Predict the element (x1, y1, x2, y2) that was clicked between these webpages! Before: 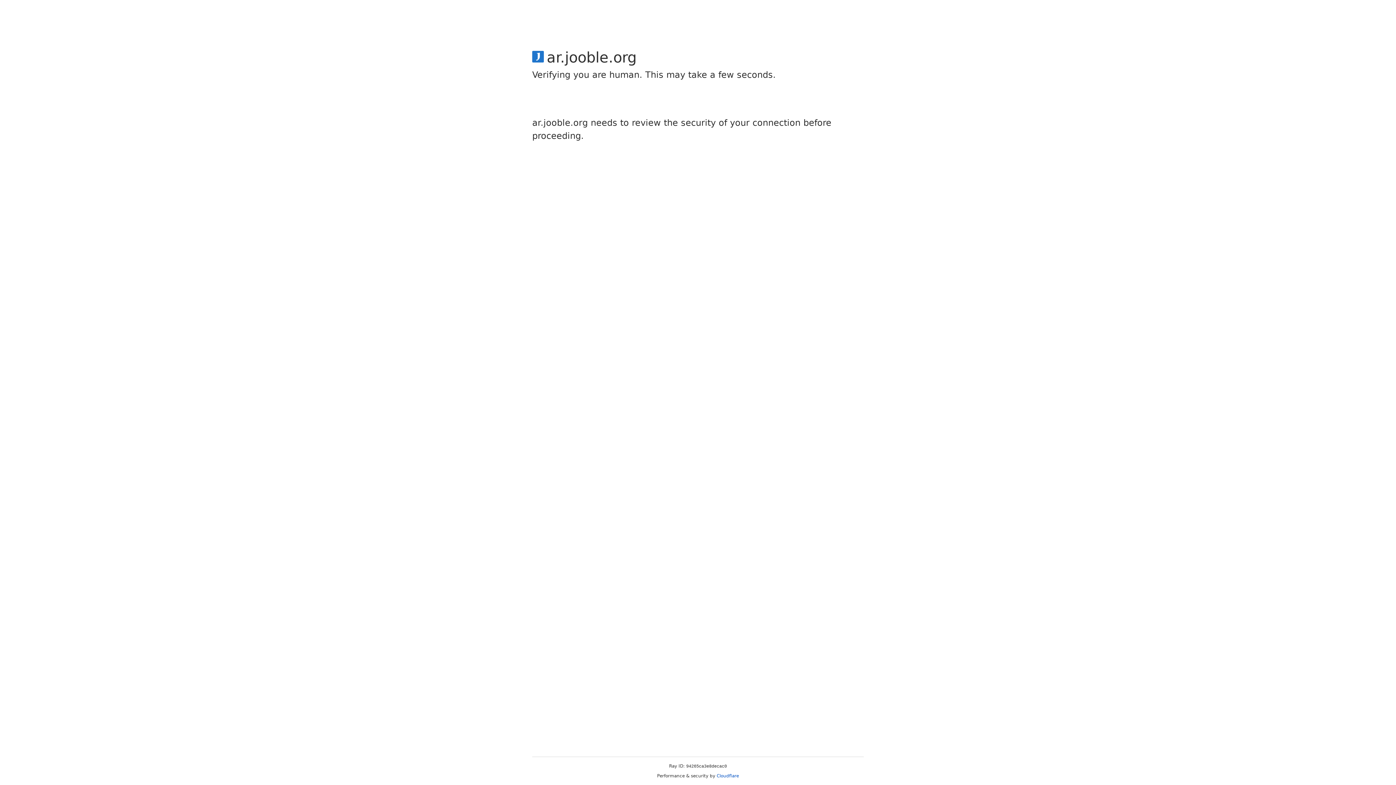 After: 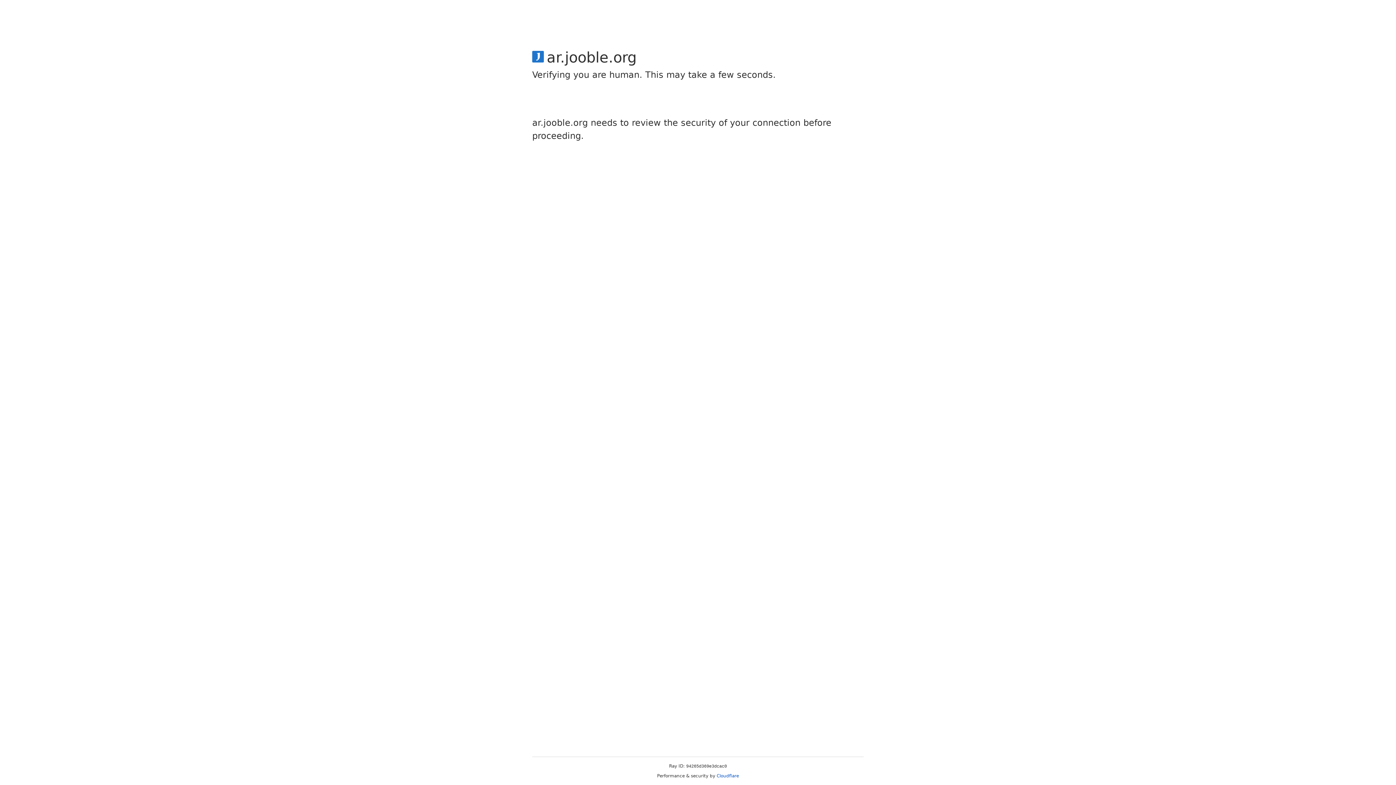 Action: label: Cloudflare bbox: (716, 773, 739, 778)